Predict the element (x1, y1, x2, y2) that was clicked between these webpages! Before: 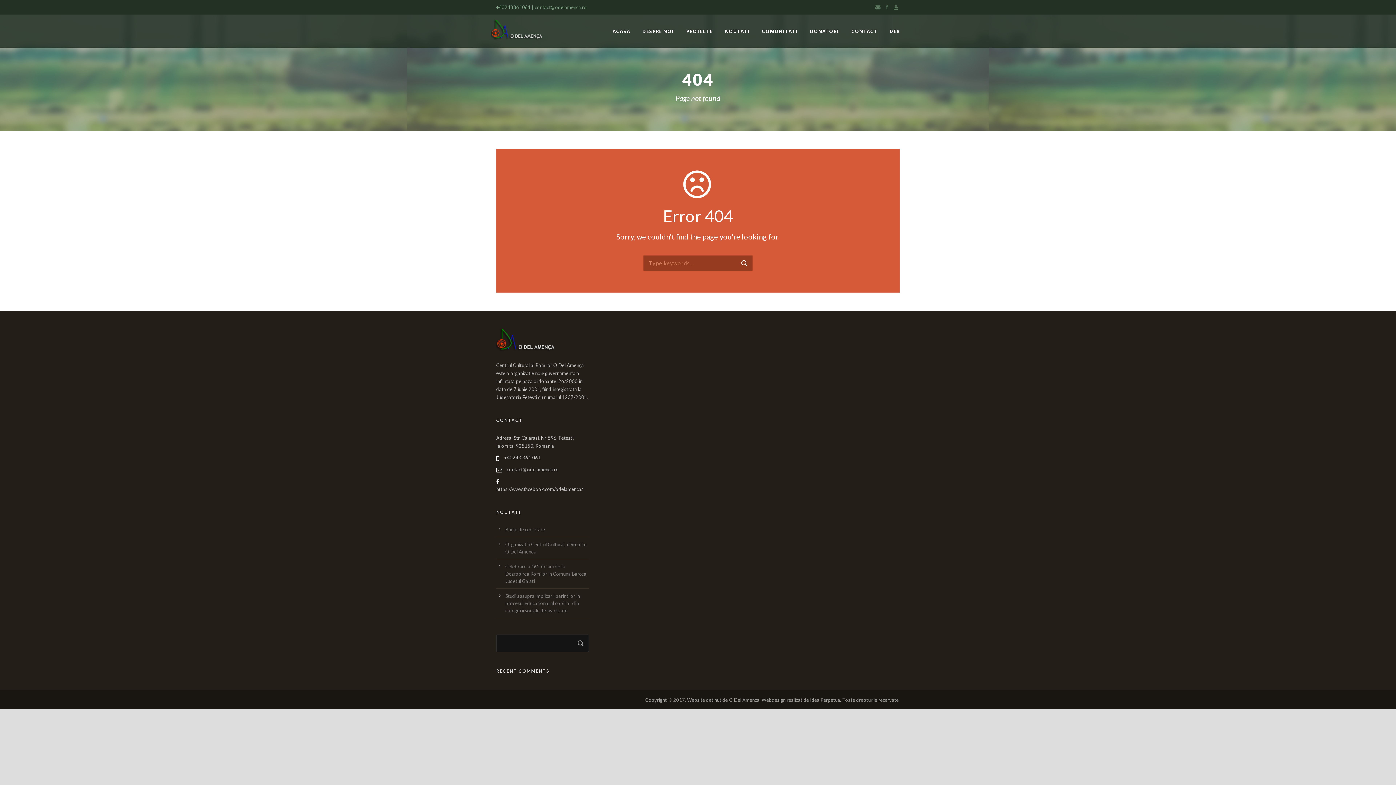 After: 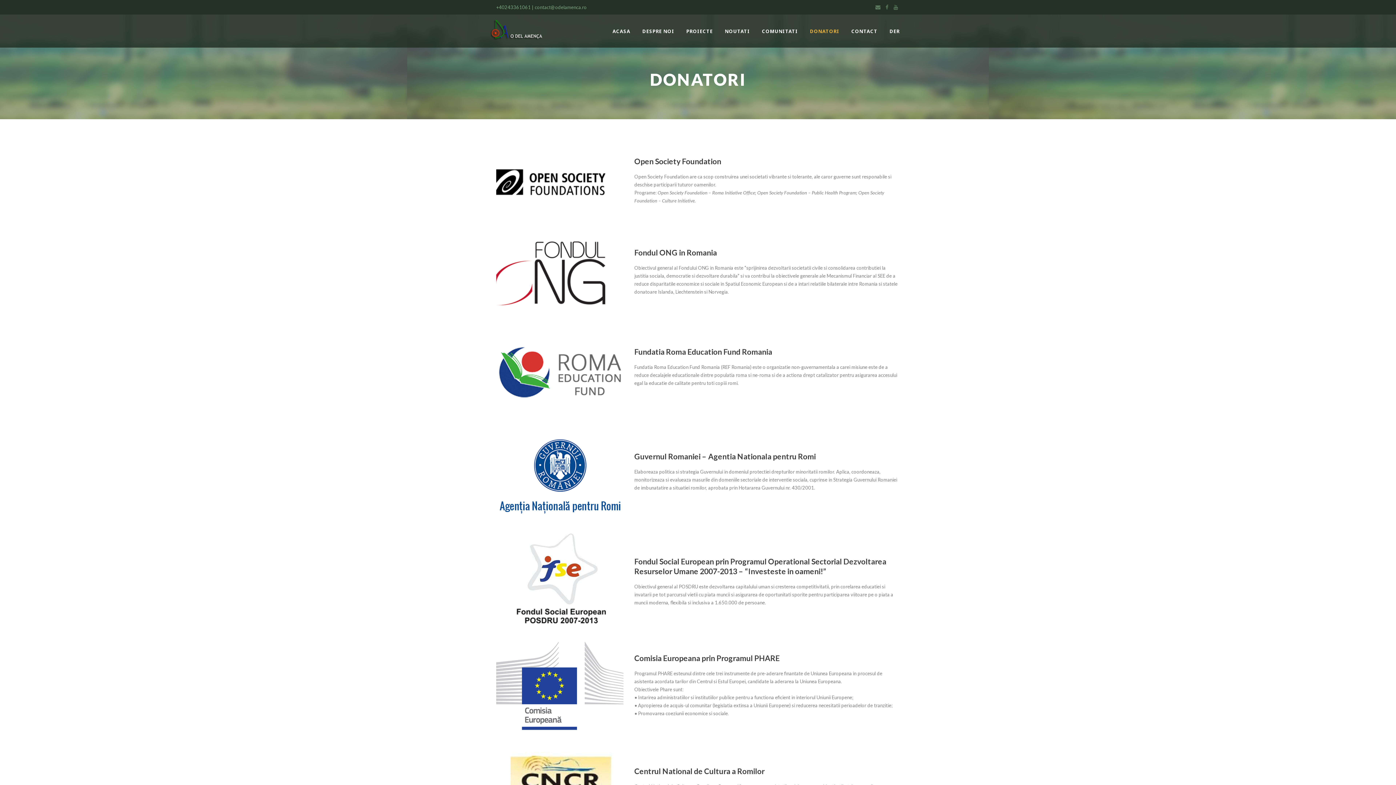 Action: bbox: (810, 27, 851, 47) label: DONATORI